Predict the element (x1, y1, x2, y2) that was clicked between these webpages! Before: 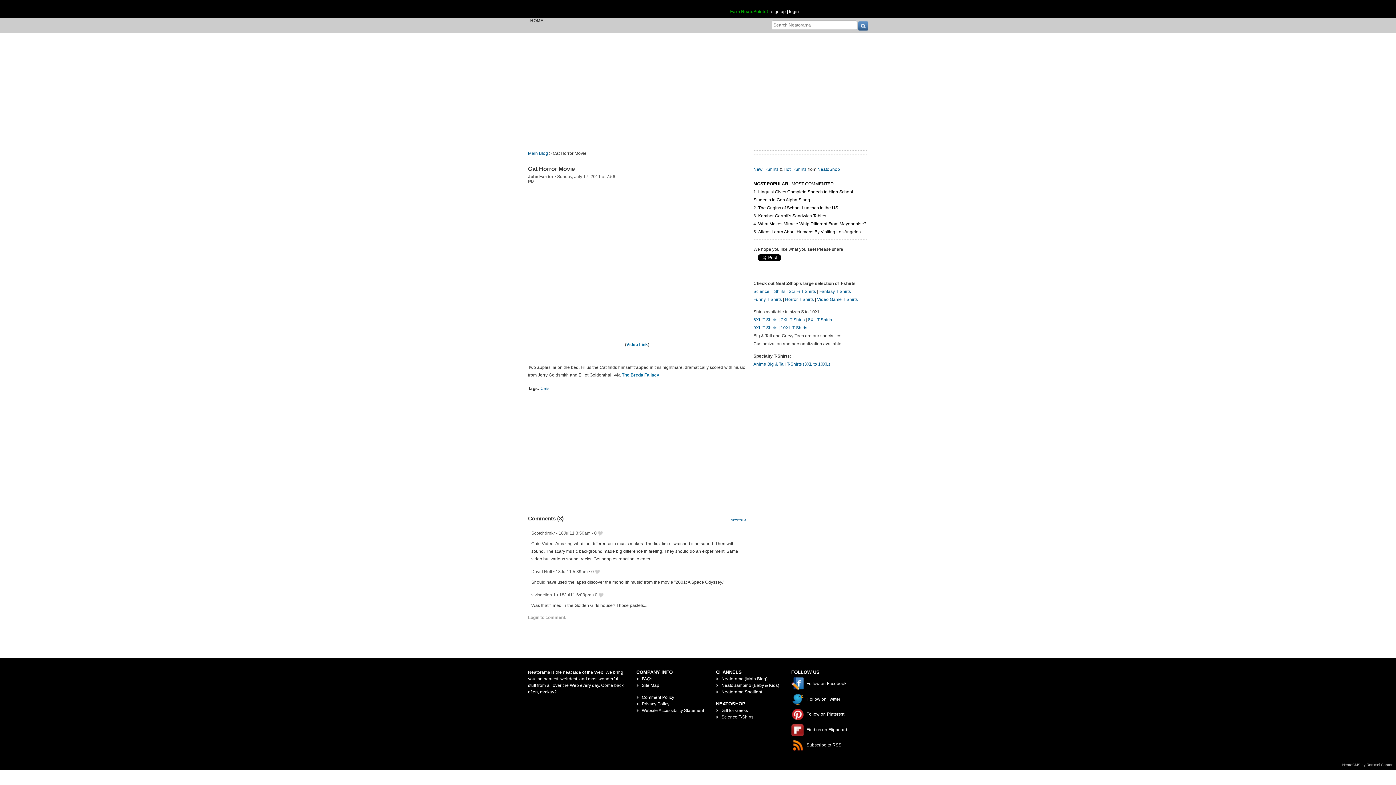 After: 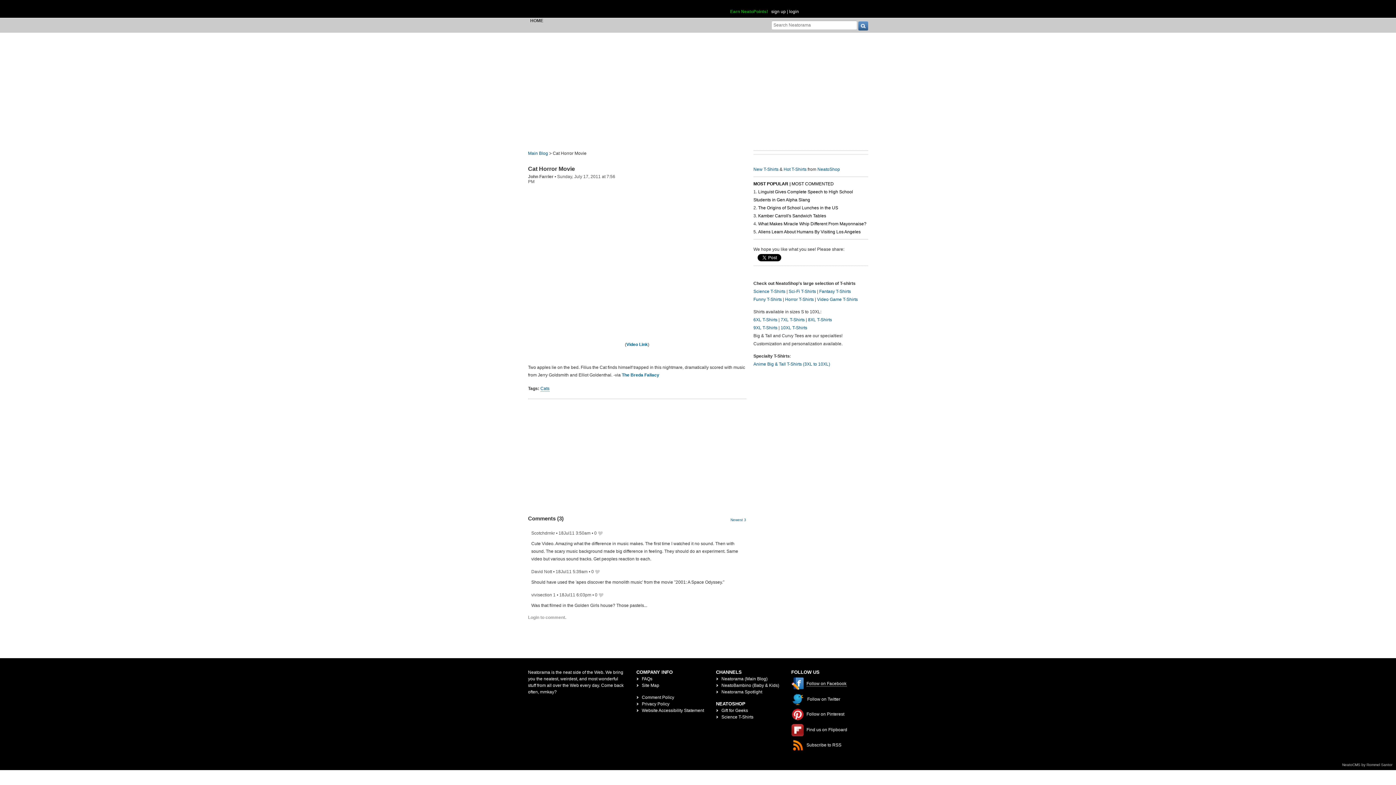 Action: bbox: (791, 681, 846, 686) label:  Follow on Facebook